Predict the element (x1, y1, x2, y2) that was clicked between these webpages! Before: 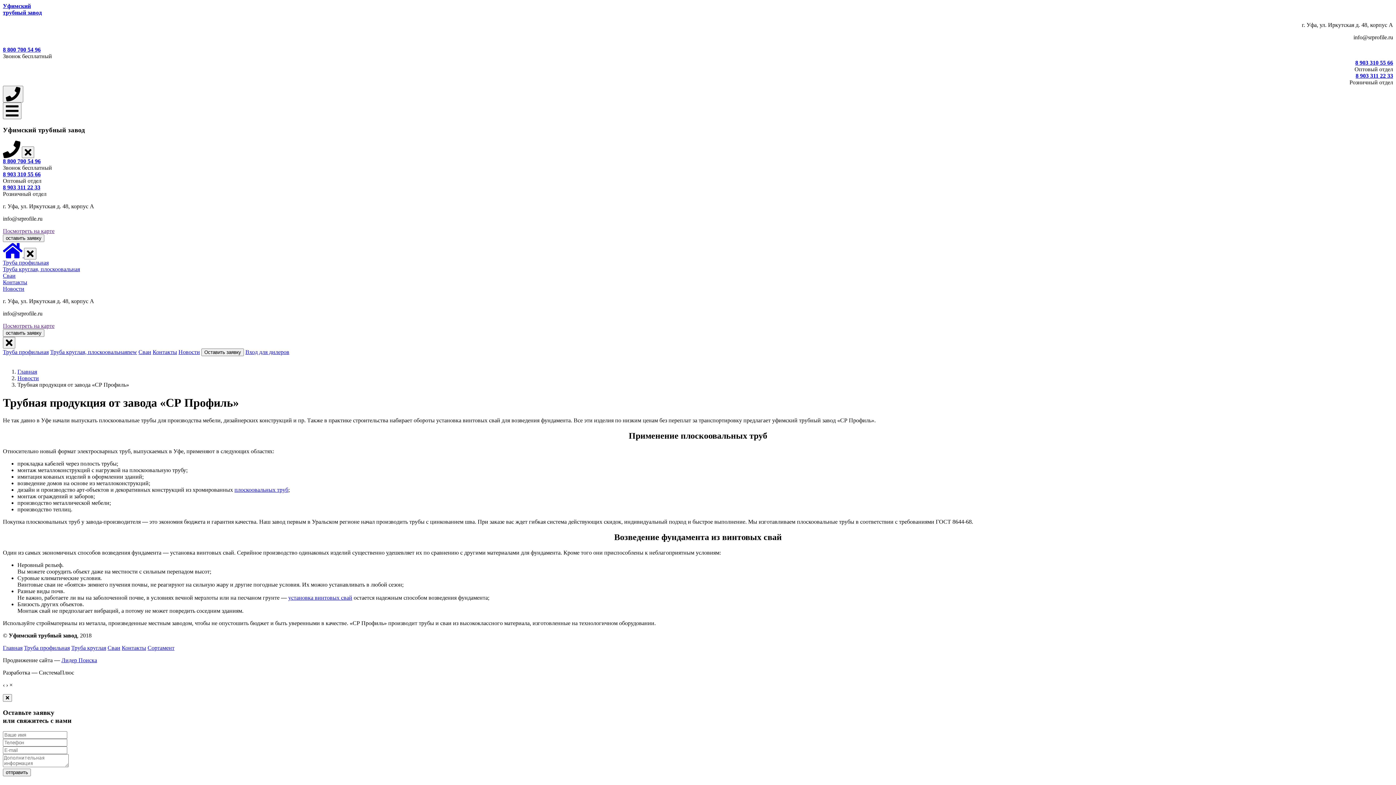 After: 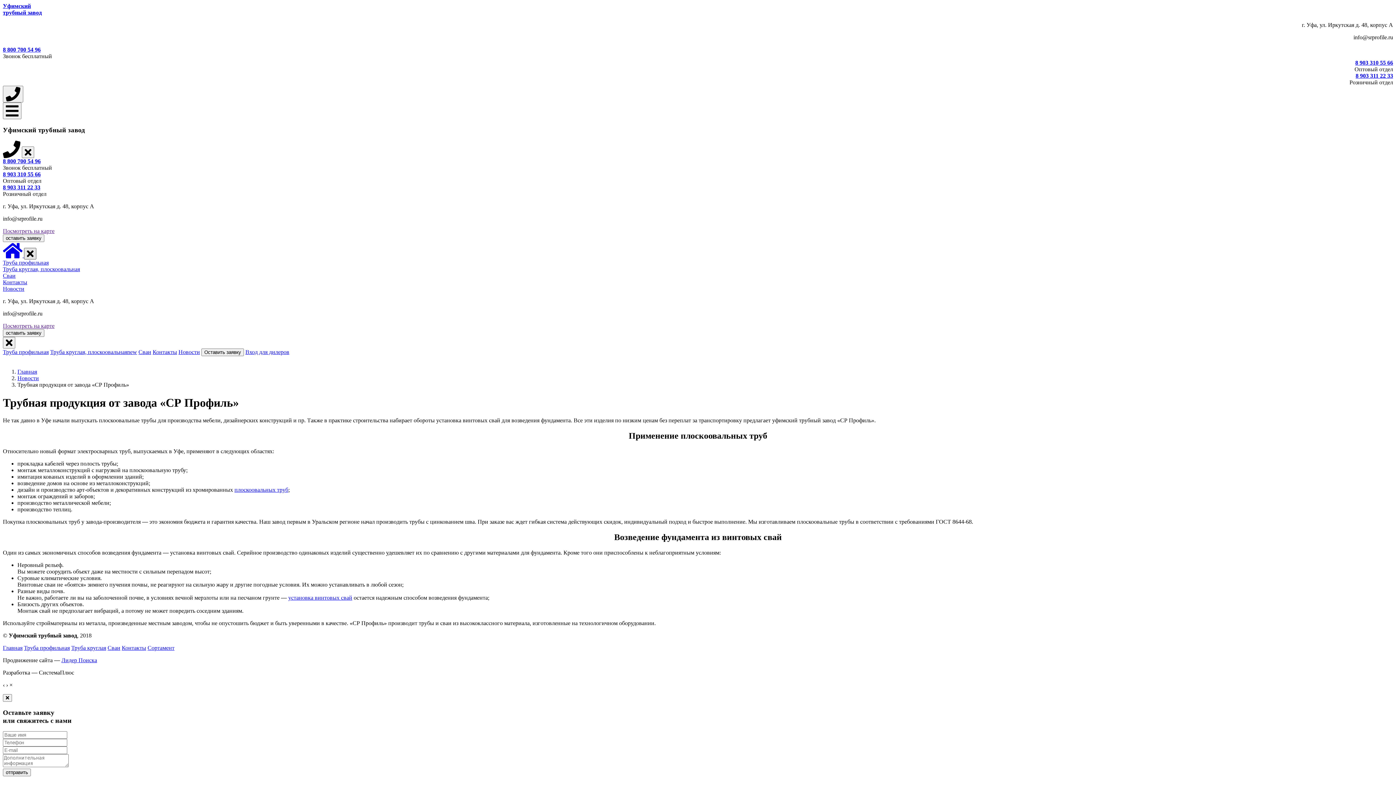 Action: bbox: (24, 248, 36, 259)